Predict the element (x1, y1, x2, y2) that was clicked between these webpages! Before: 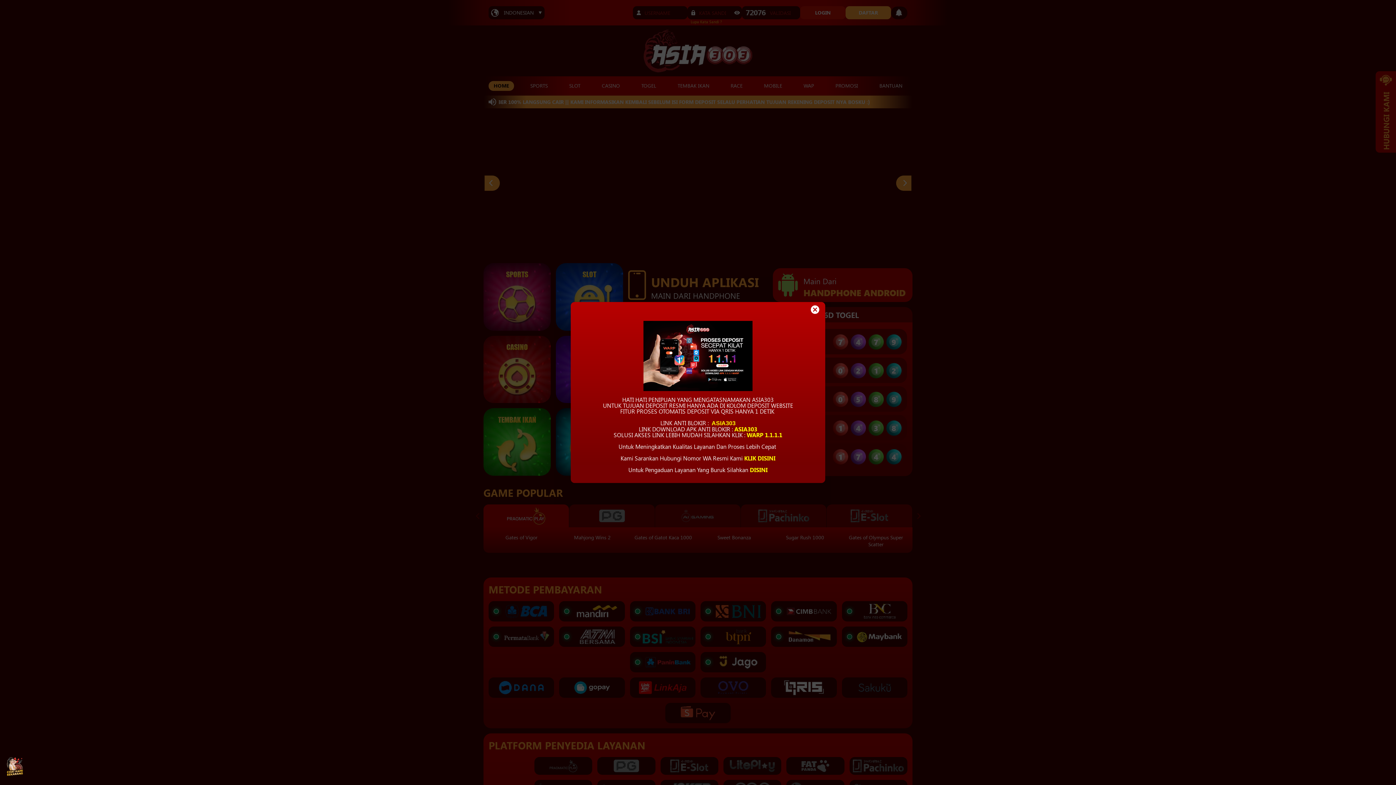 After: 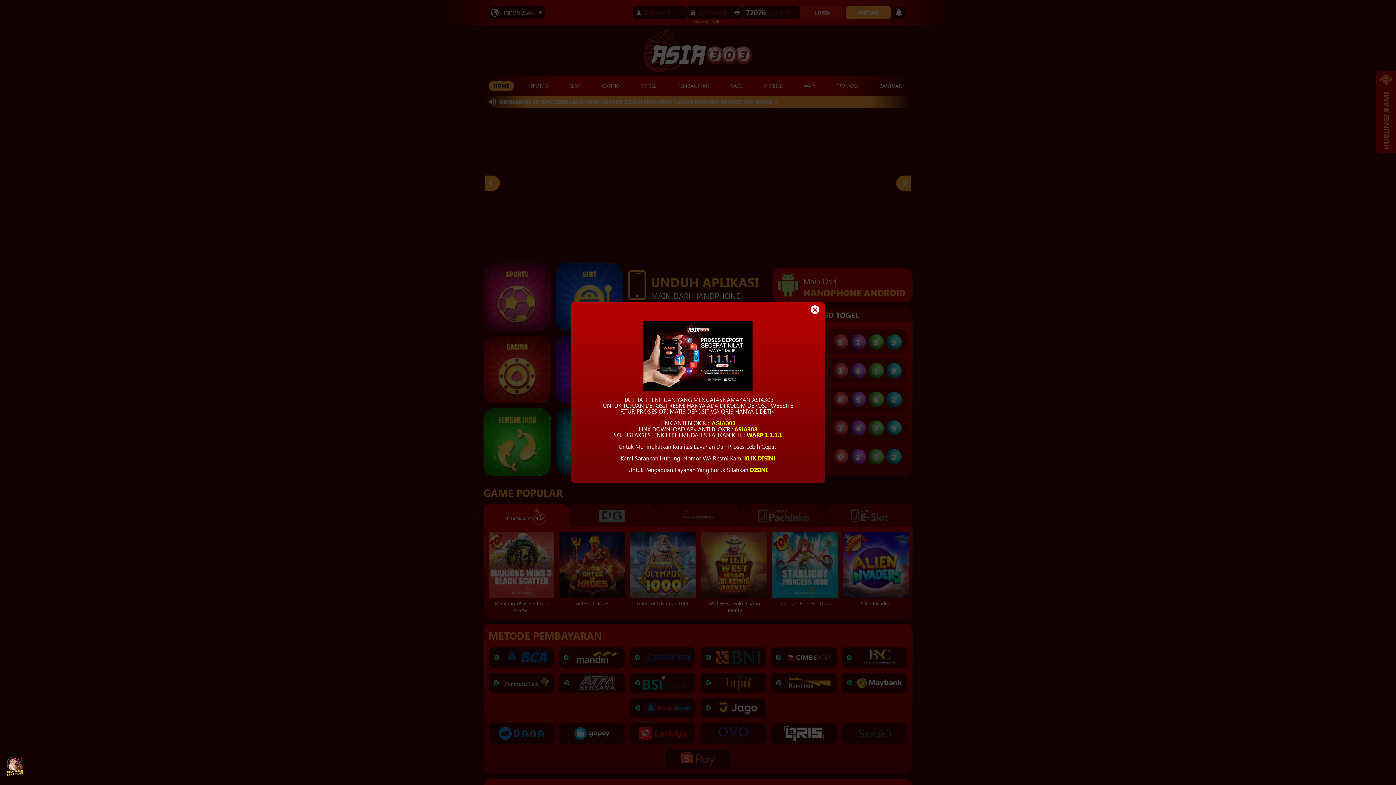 Action: label: WARP 1.1.1.1 bbox: (746, 431, 782, 439)